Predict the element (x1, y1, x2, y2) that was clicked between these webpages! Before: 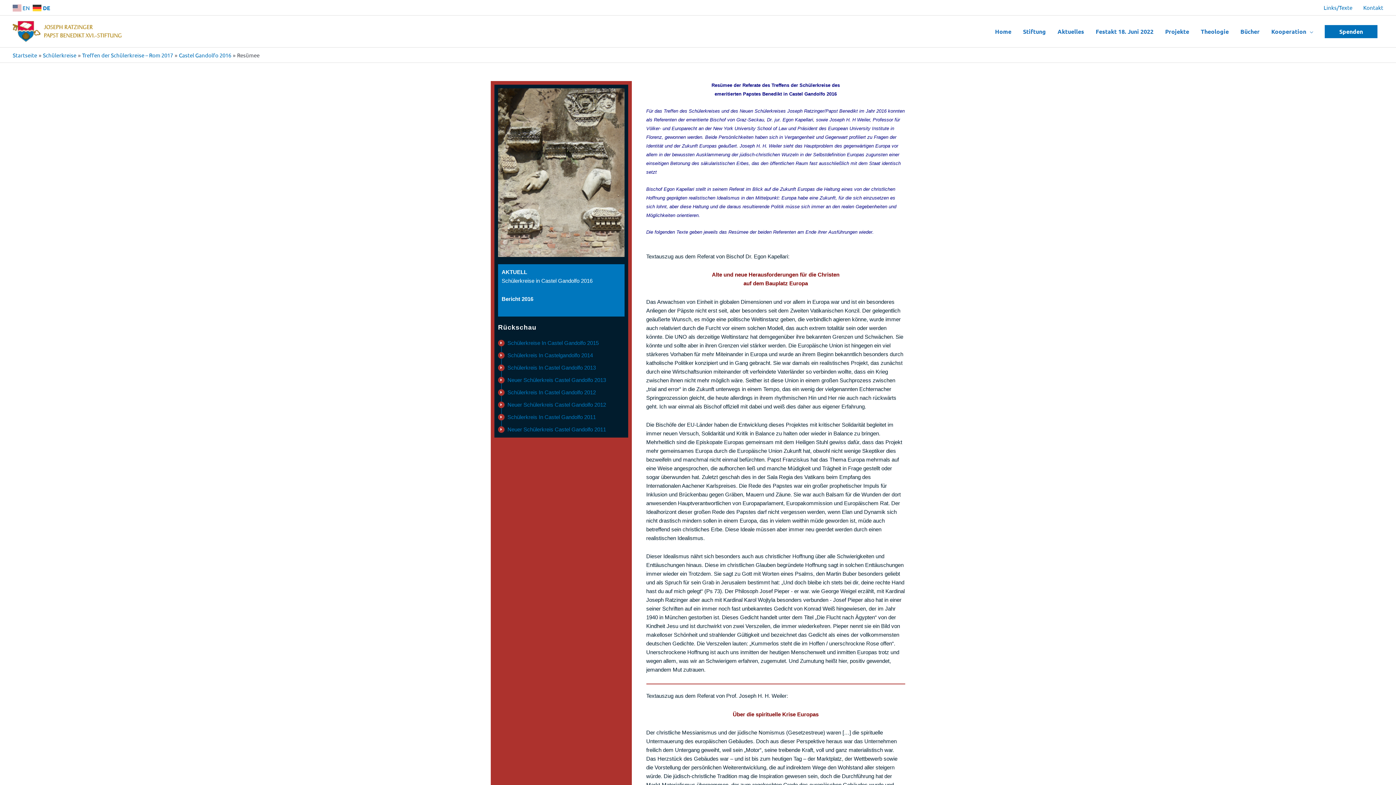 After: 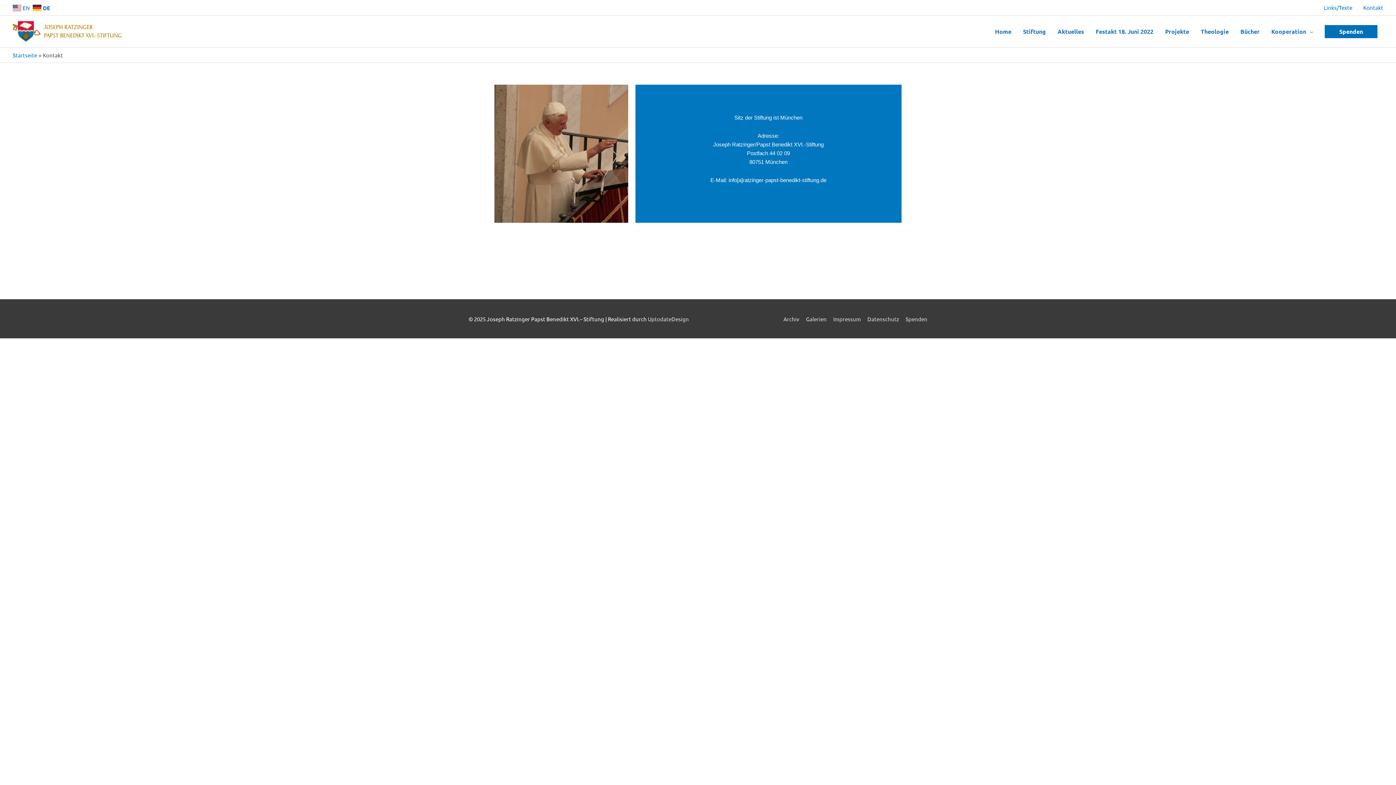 Action: bbox: (1358, 0, 1383, 14) label: Kontakt